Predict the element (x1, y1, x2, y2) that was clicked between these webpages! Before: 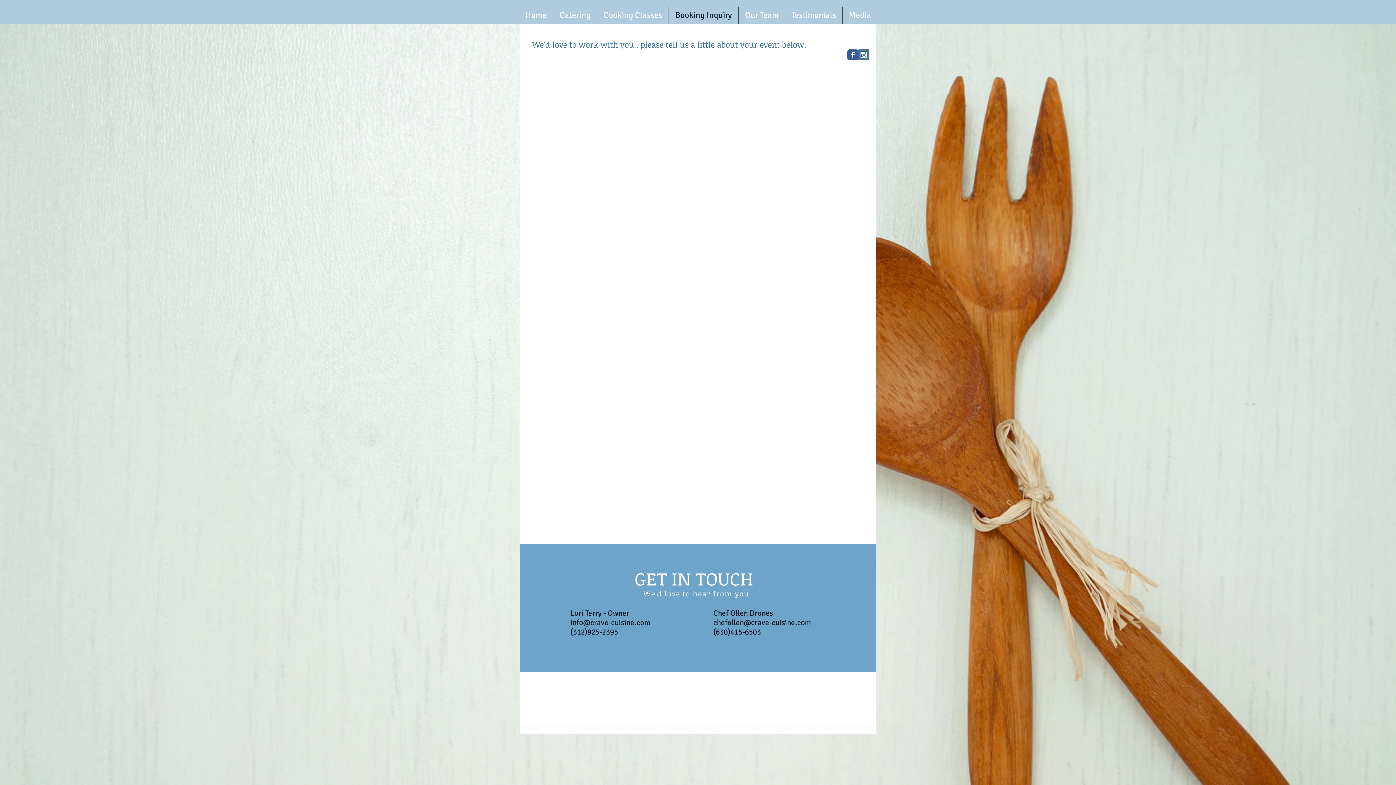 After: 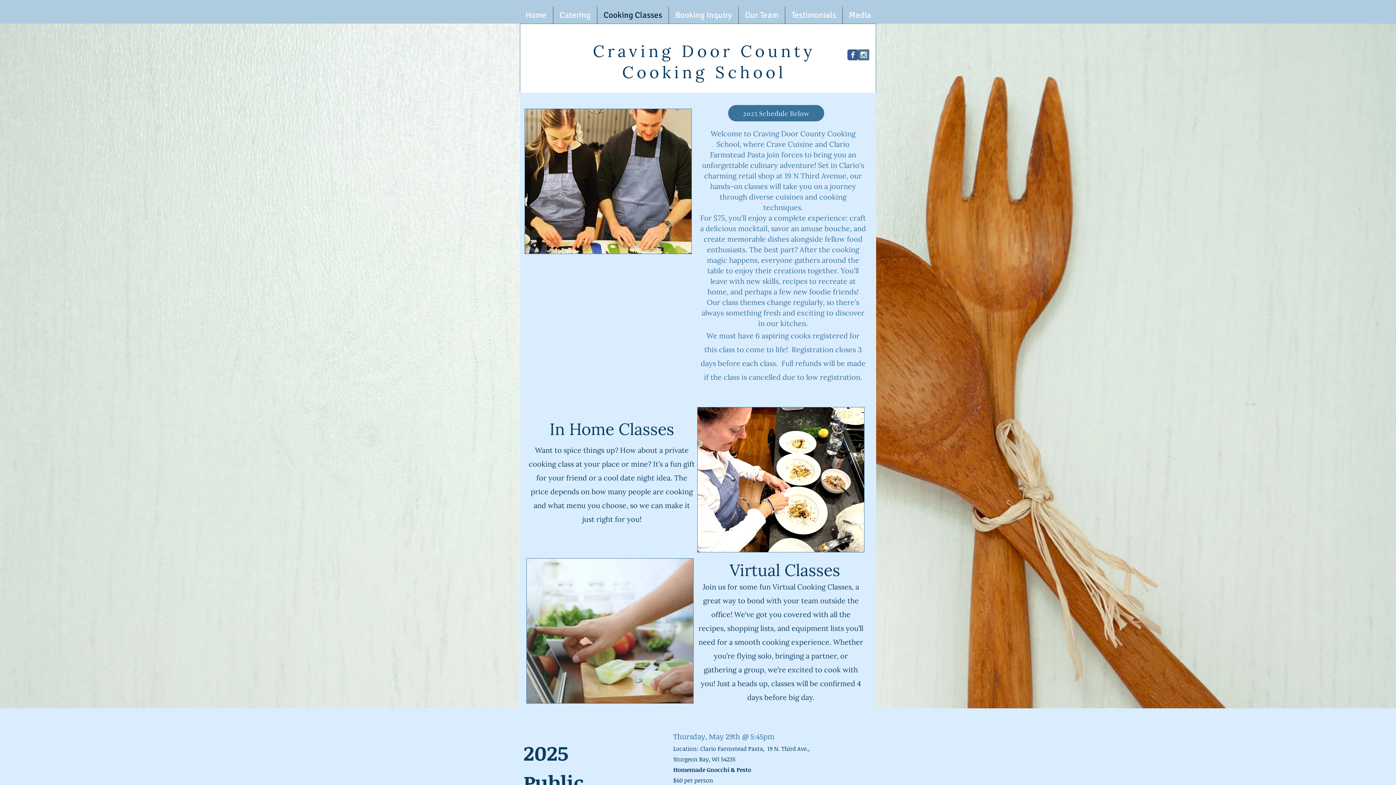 Action: bbox: (597, 6, 668, 23) label: Cooking Classes